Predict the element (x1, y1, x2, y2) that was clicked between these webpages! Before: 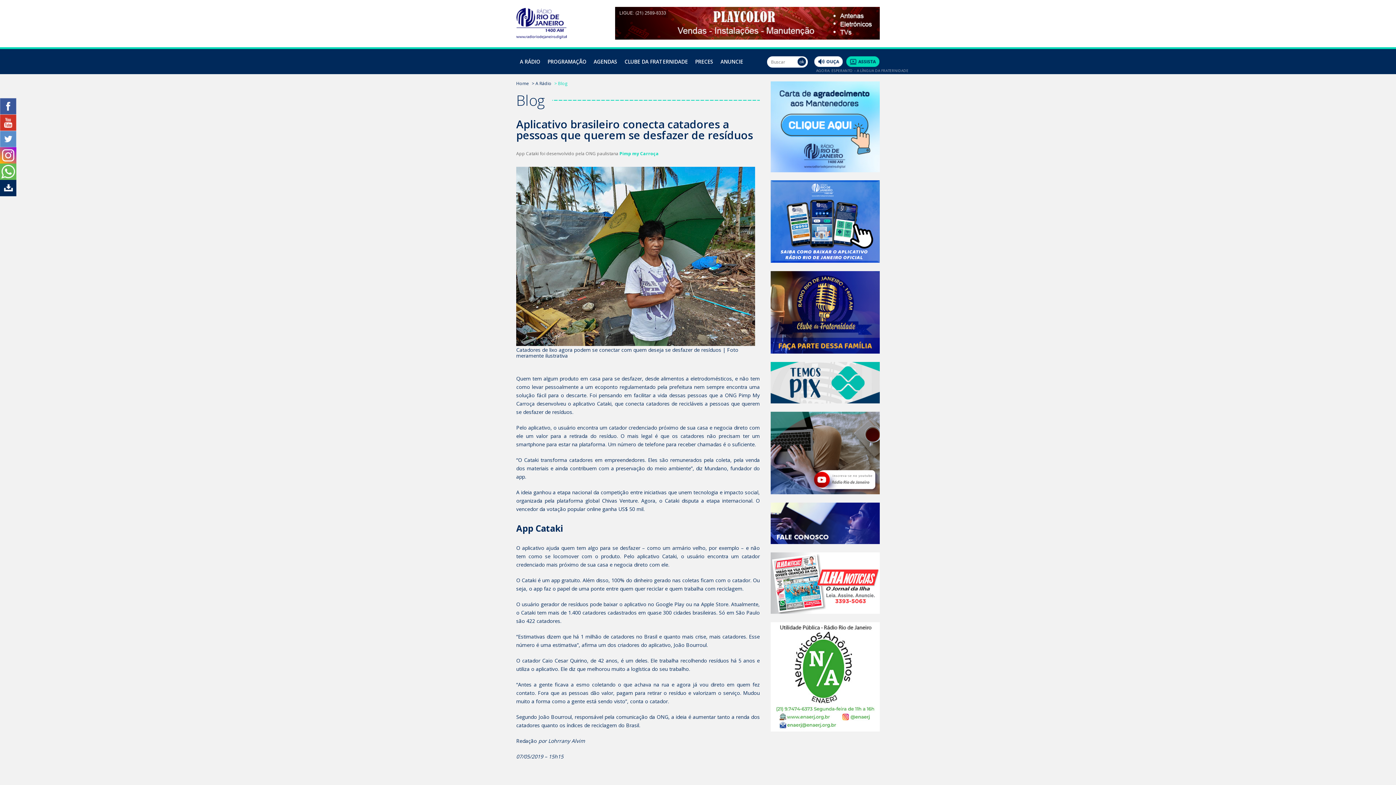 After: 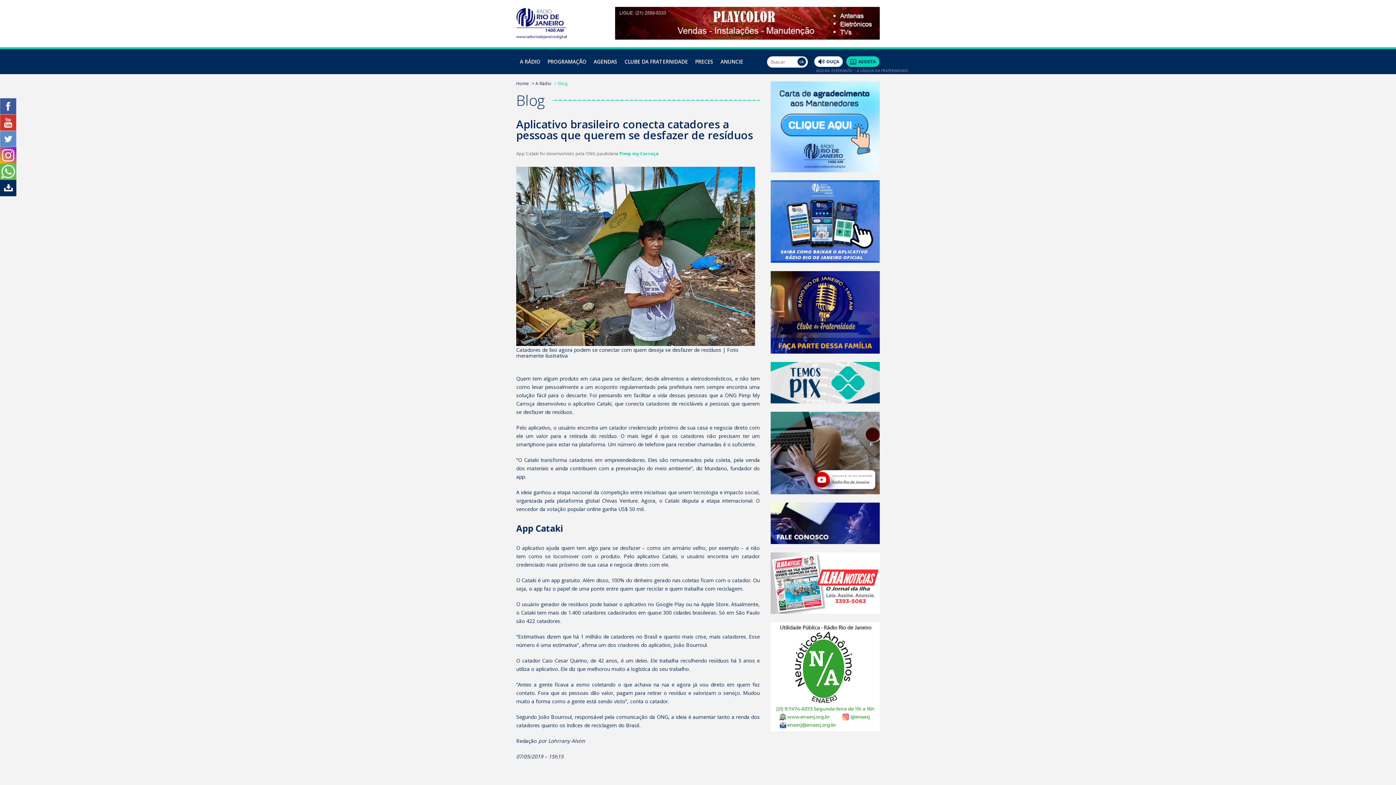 Action: bbox: (770, 348, 880, 355)